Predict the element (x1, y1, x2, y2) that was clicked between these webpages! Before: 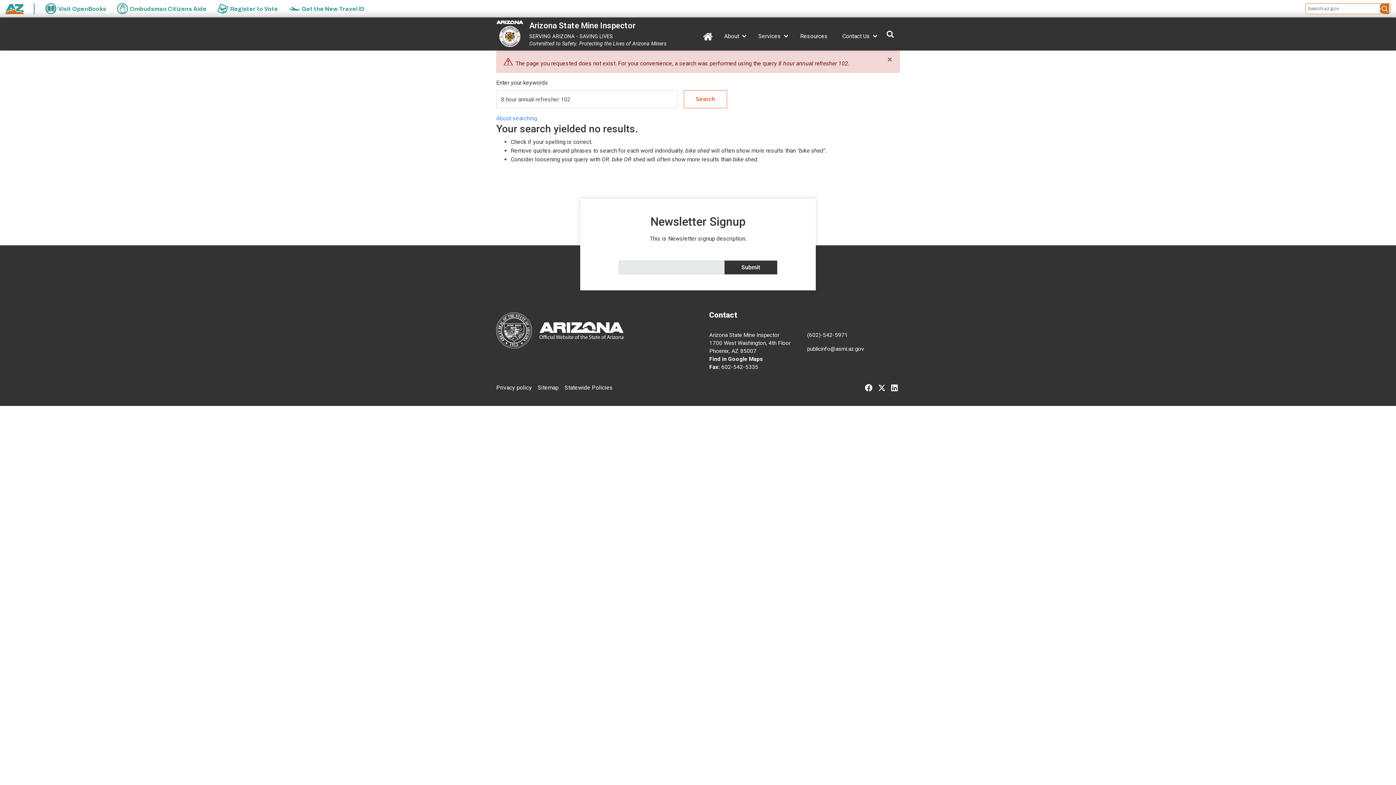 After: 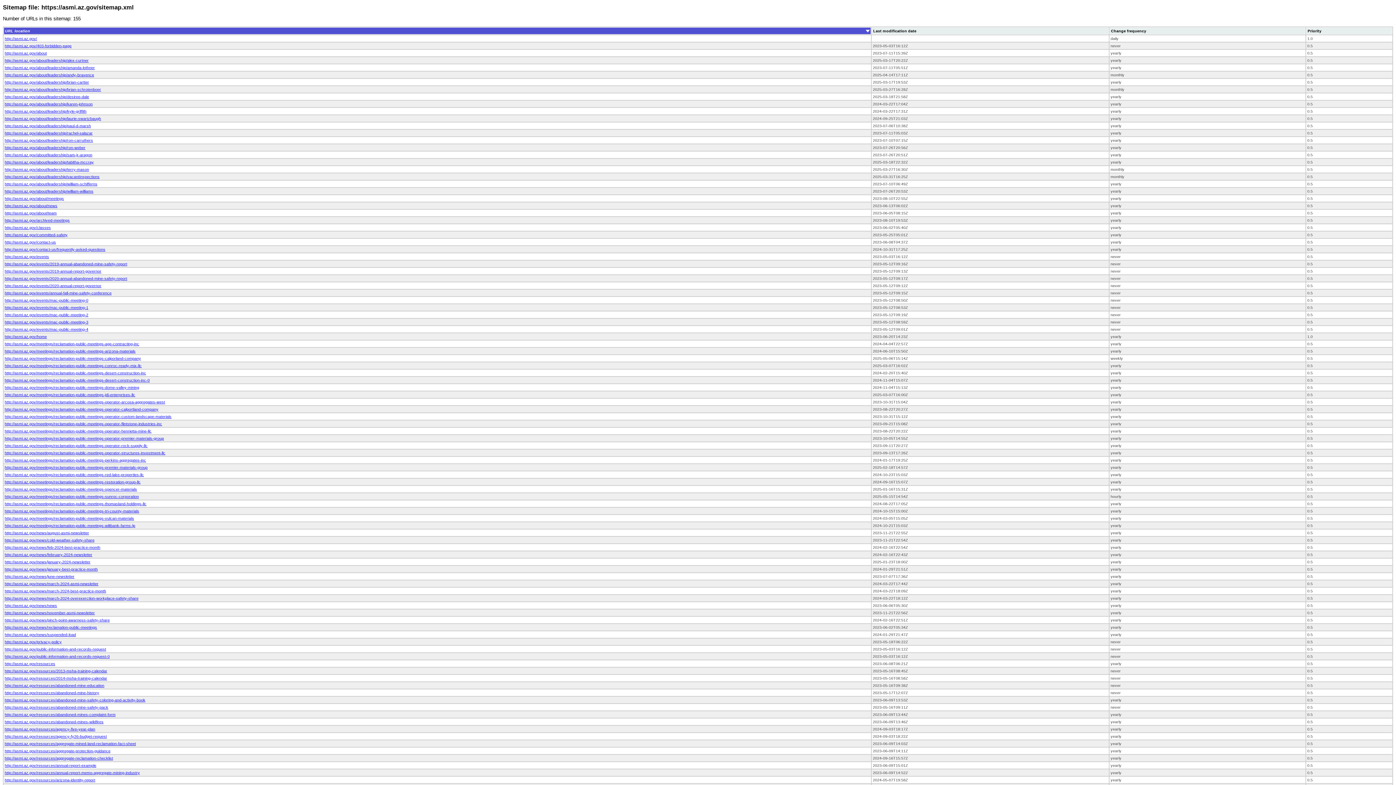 Action: label: Sitemap bbox: (537, 380, 558, 395)